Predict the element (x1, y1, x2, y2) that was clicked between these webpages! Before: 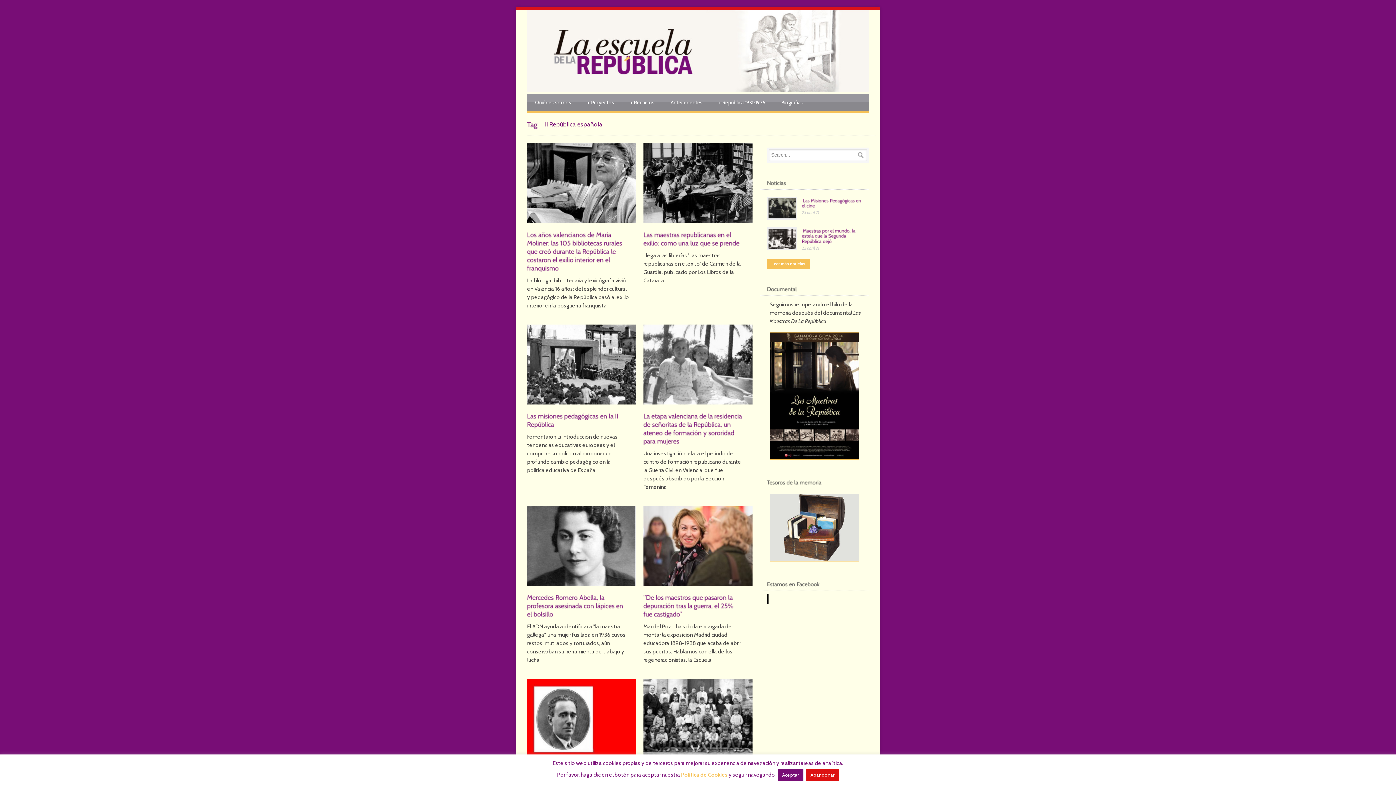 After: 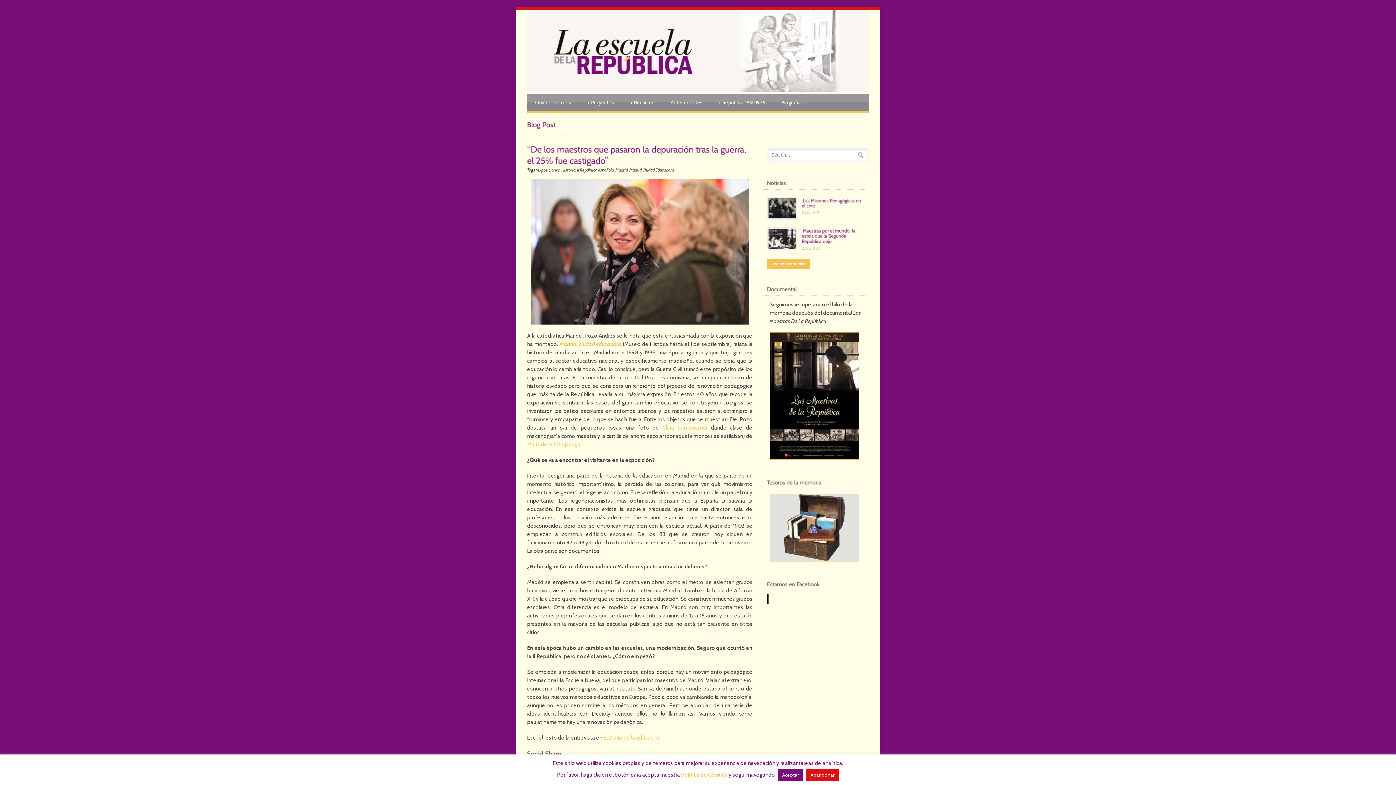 Action: bbox: (643, 506, 752, 586)